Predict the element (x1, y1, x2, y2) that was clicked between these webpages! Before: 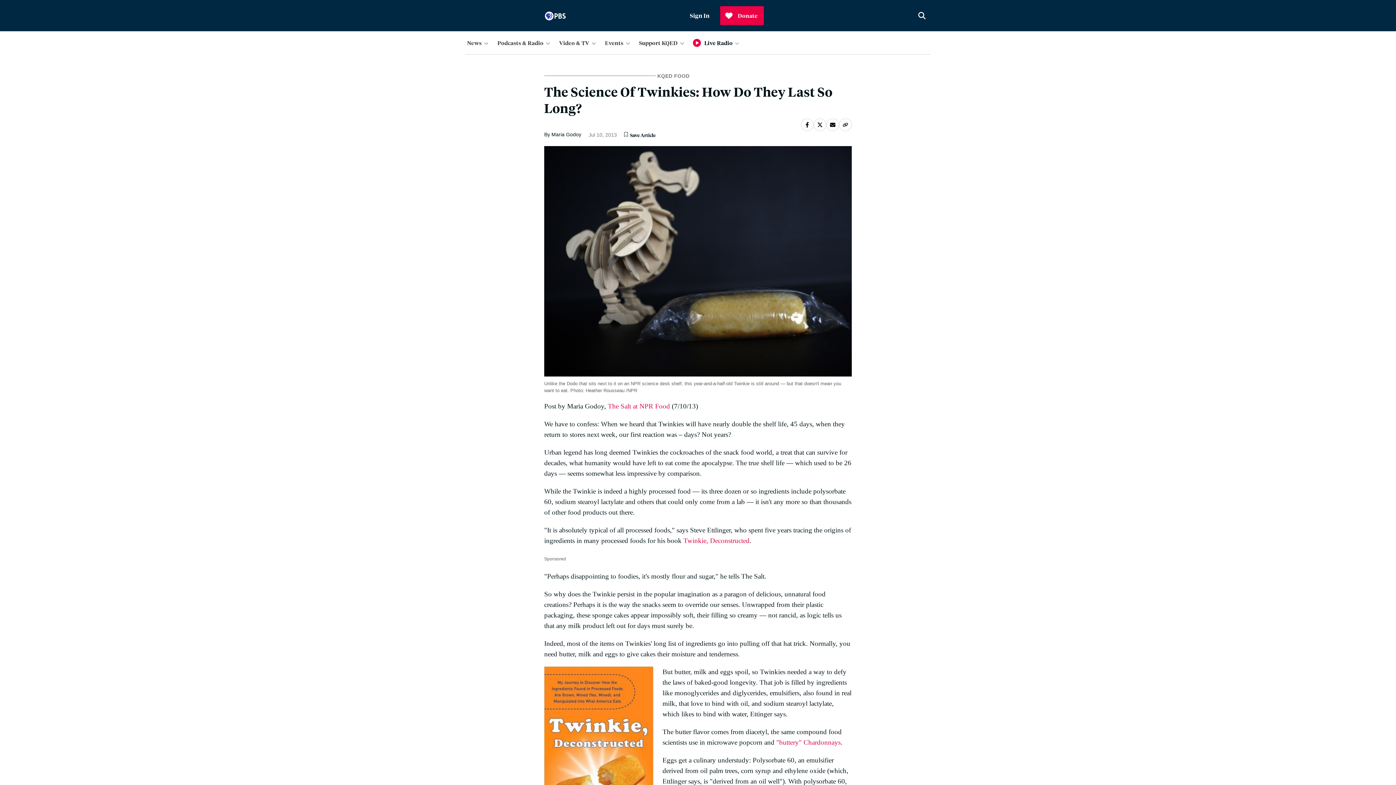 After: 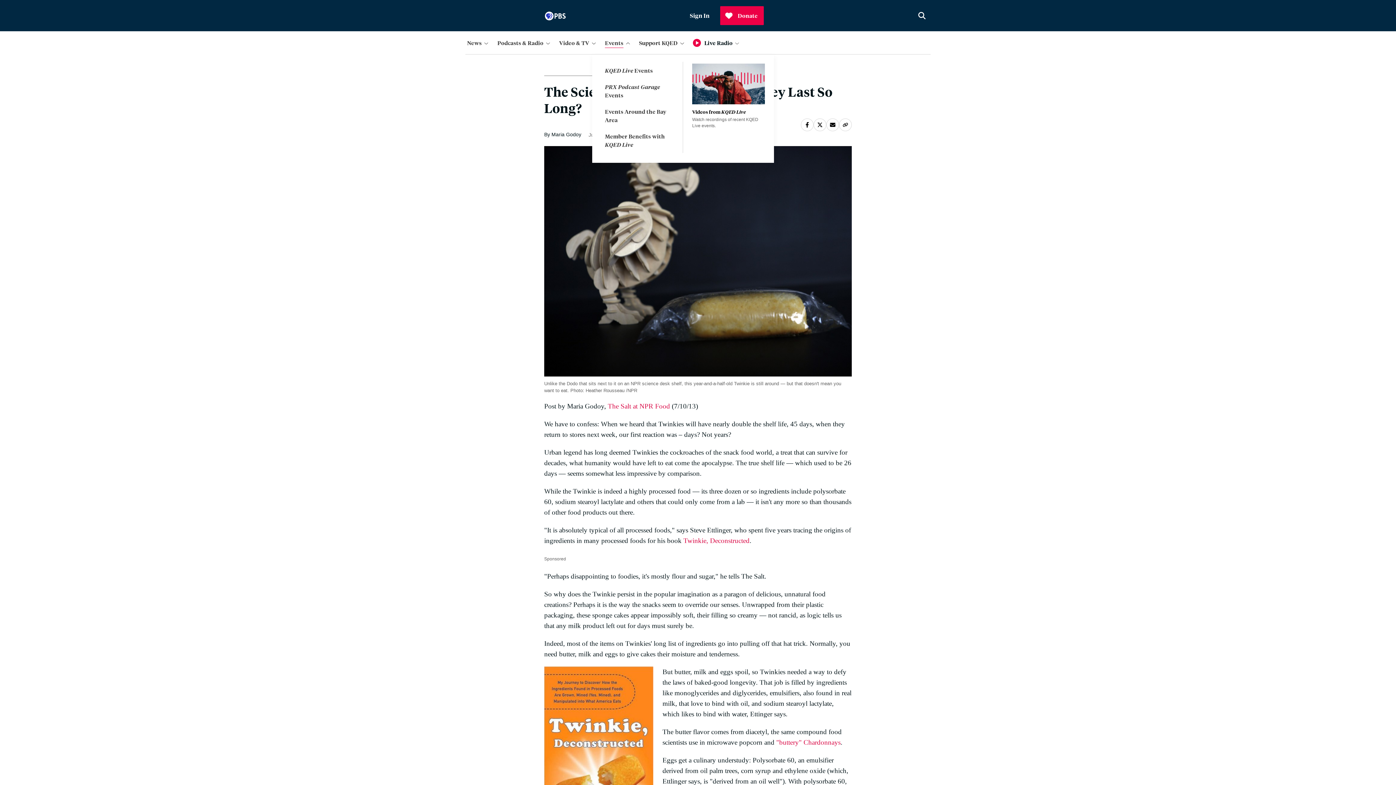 Action: bbox: (603, 36, 634, 48) label: Events